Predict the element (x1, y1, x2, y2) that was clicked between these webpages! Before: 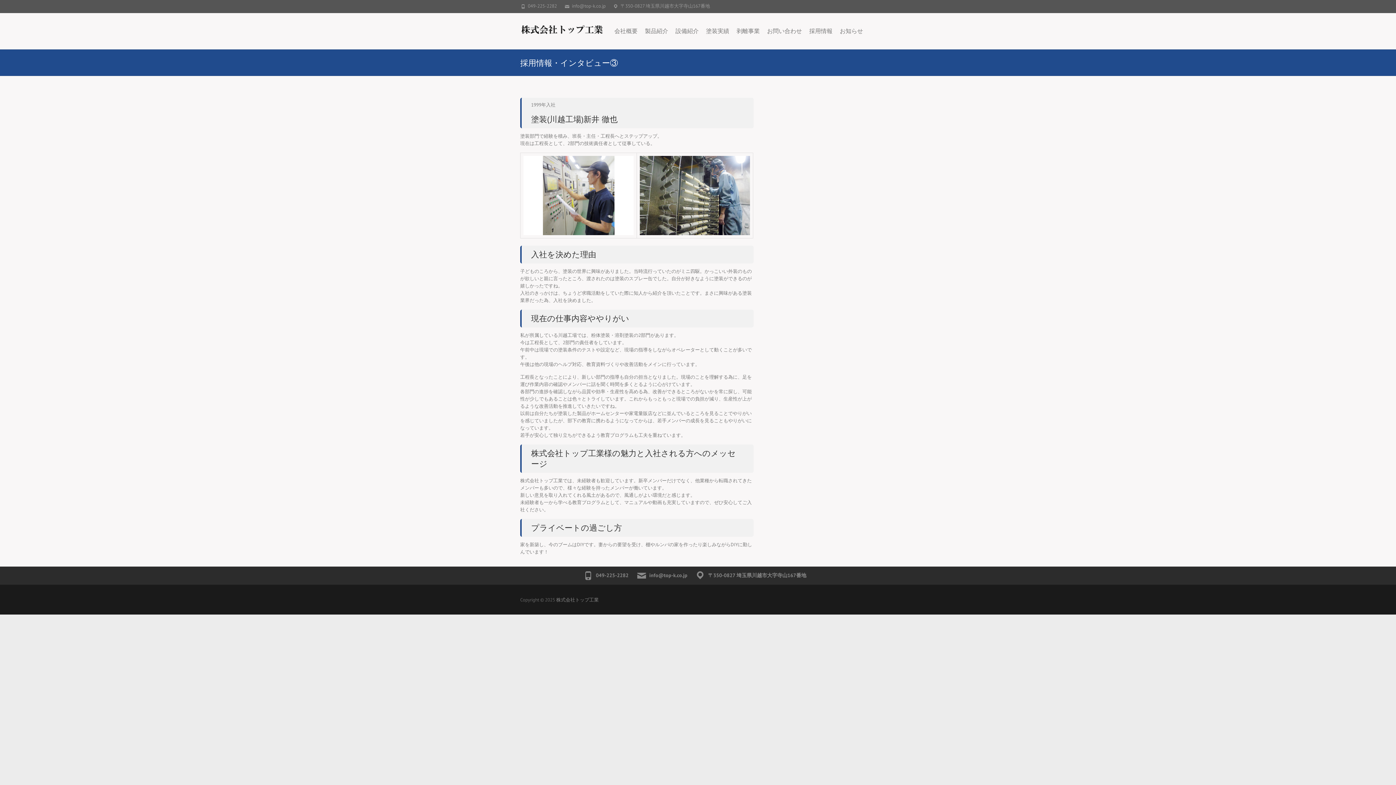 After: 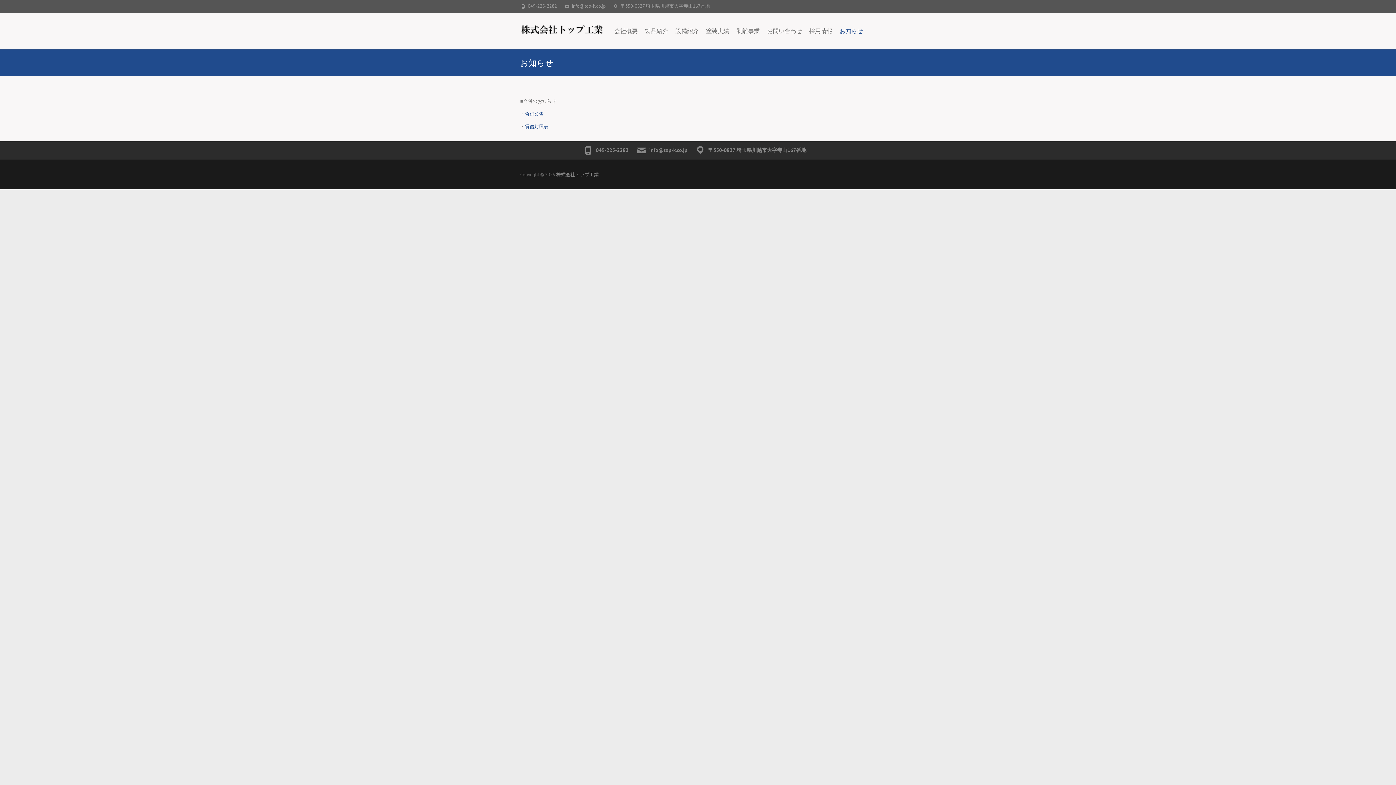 Action: bbox: (840, 13, 863, 49) label: お知らせ